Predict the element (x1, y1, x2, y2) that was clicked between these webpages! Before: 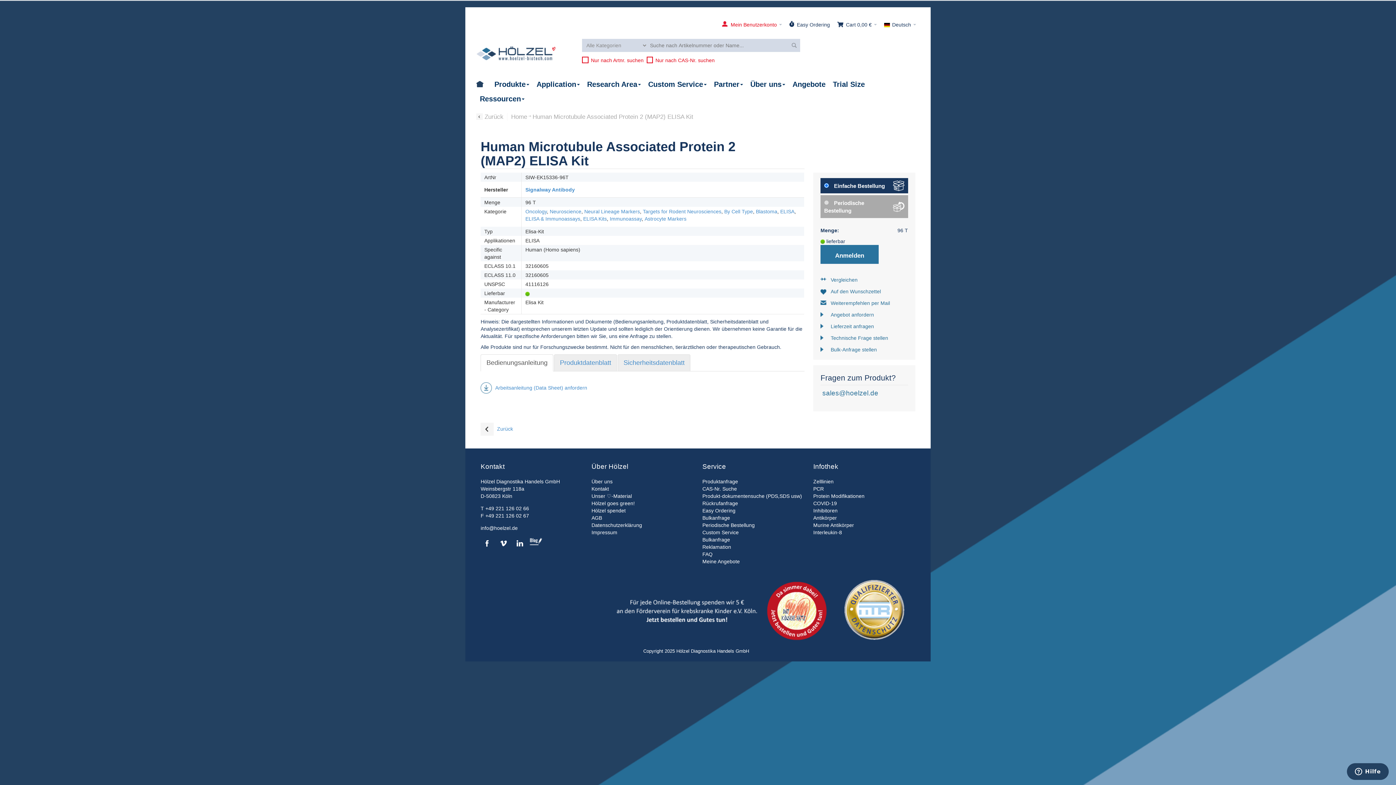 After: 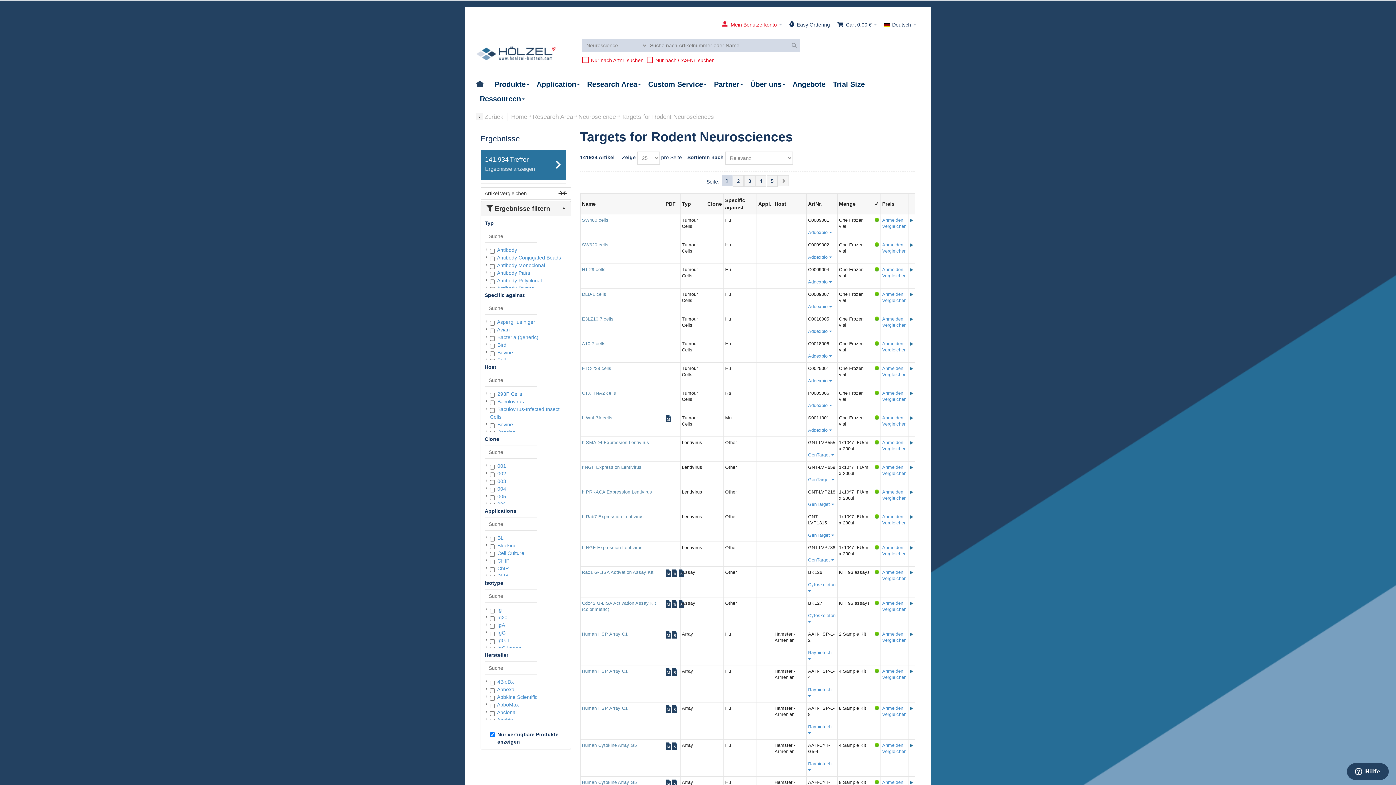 Action: bbox: (642, 208, 721, 214) label: Targets for Rodent Neurosciences